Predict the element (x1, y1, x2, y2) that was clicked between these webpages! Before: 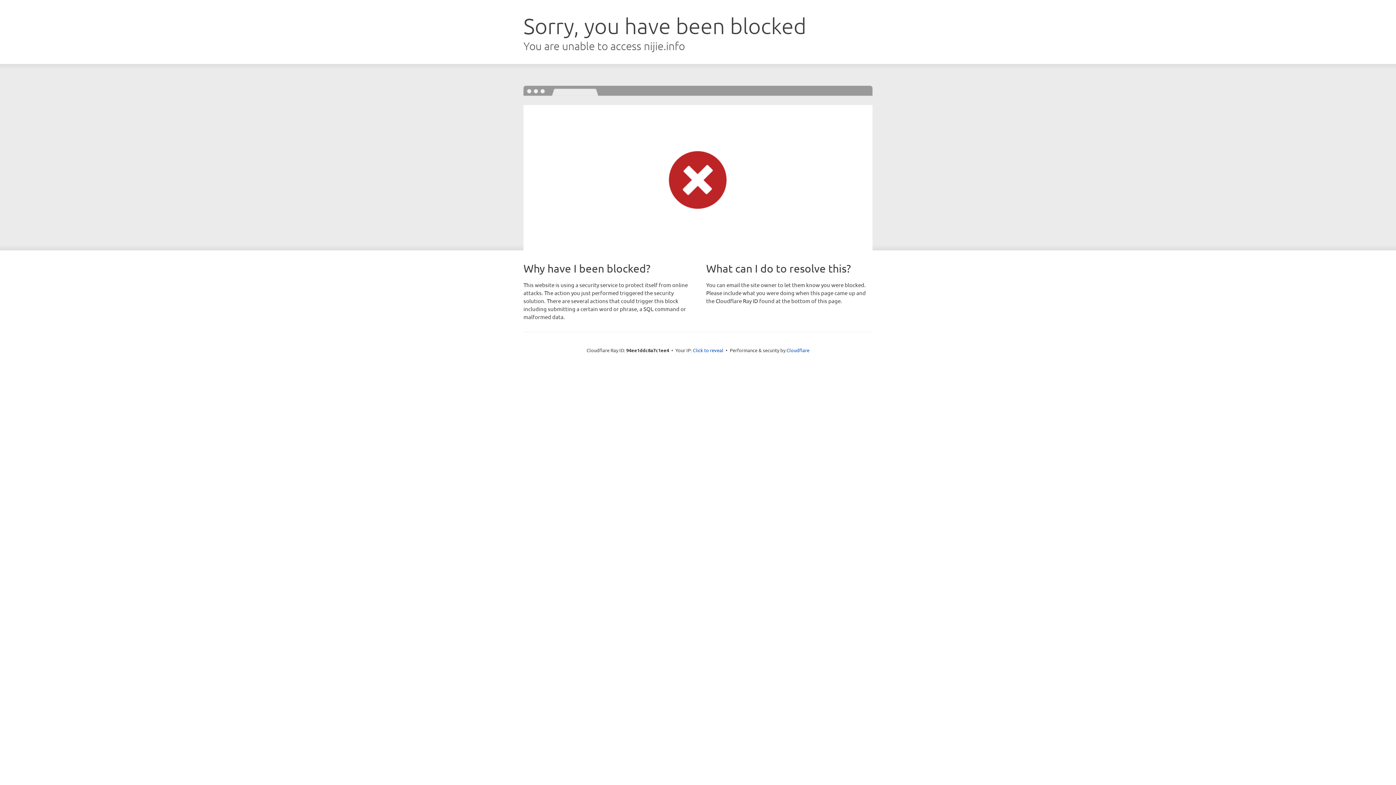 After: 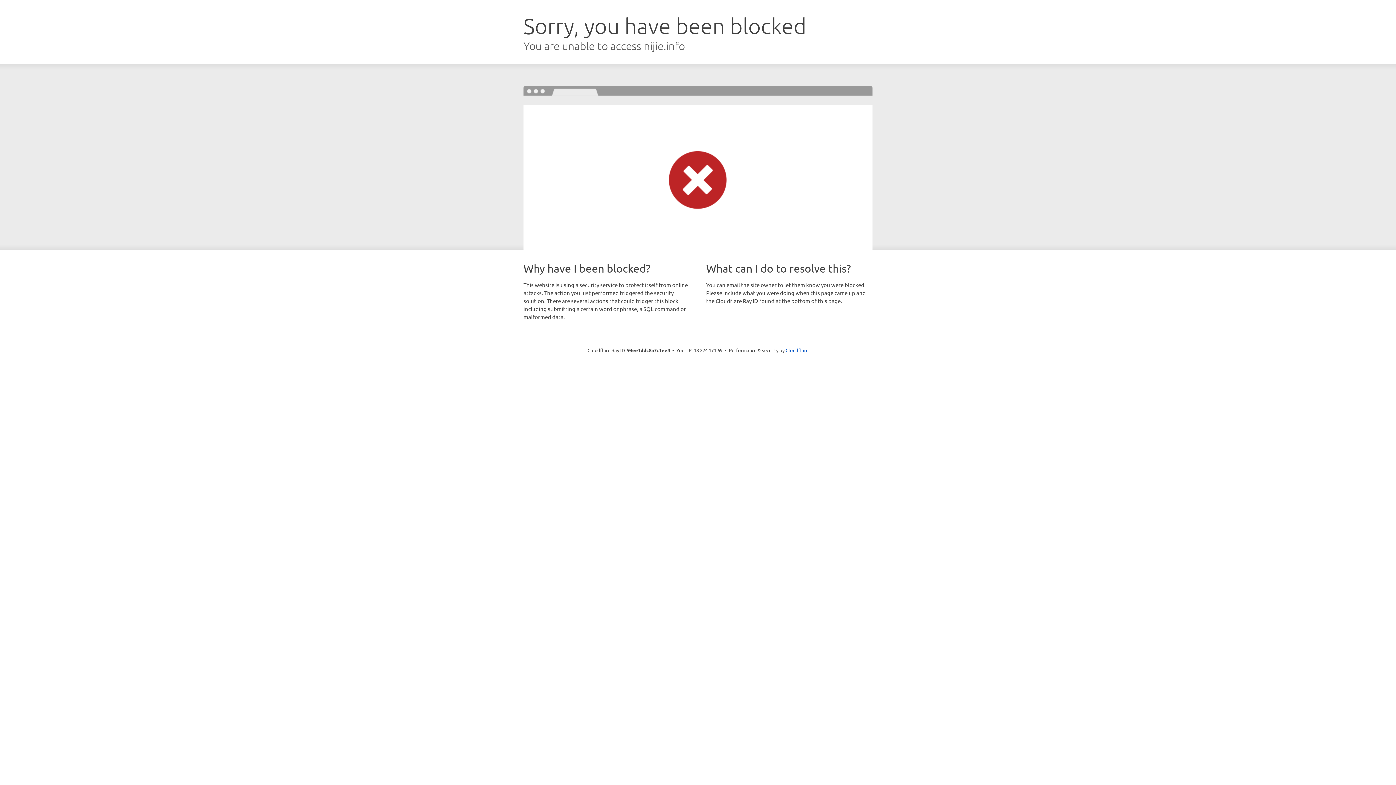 Action: label: Click to reveal bbox: (693, 346, 723, 353)